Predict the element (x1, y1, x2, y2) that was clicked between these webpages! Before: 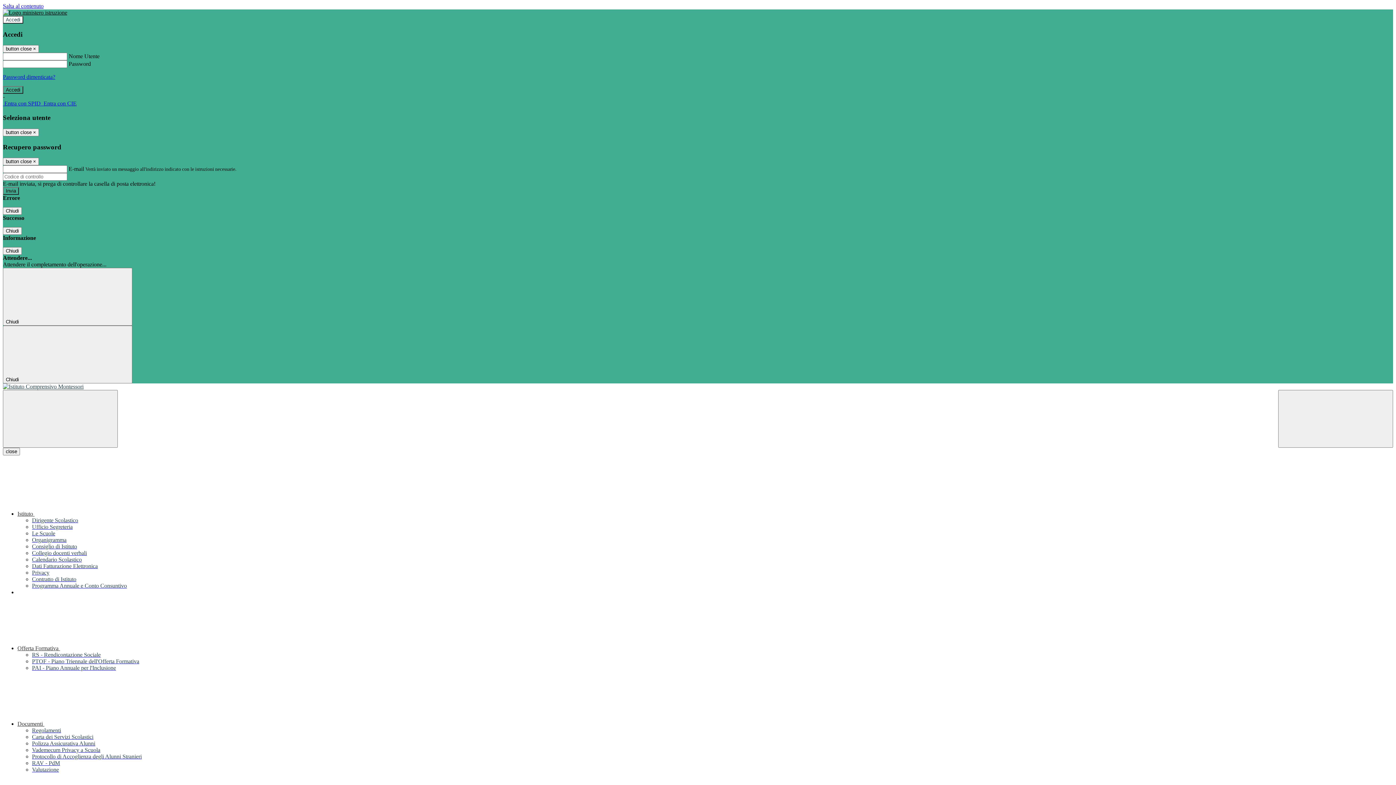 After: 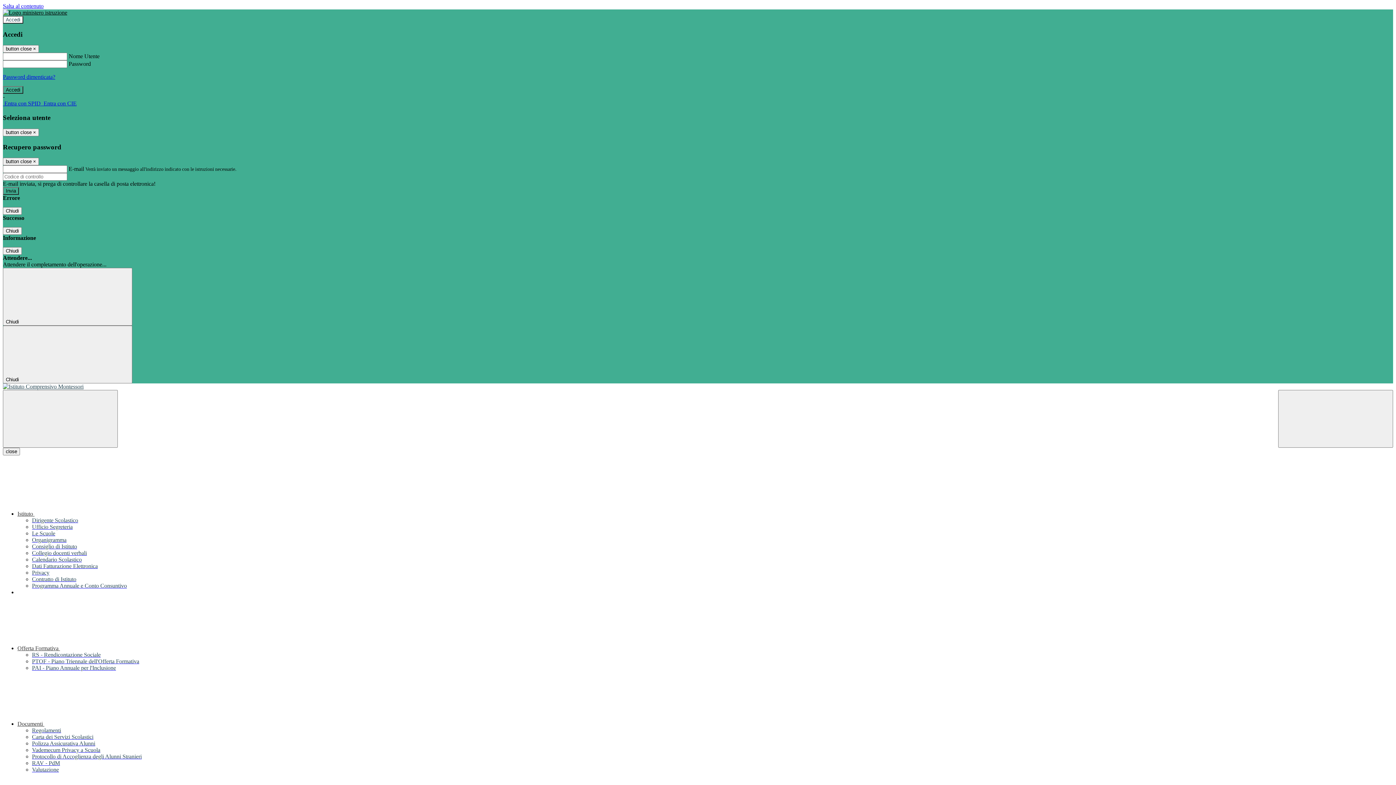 Action: bbox: (32, 747, 100, 753) label: Vademecum Privacy a Scuola